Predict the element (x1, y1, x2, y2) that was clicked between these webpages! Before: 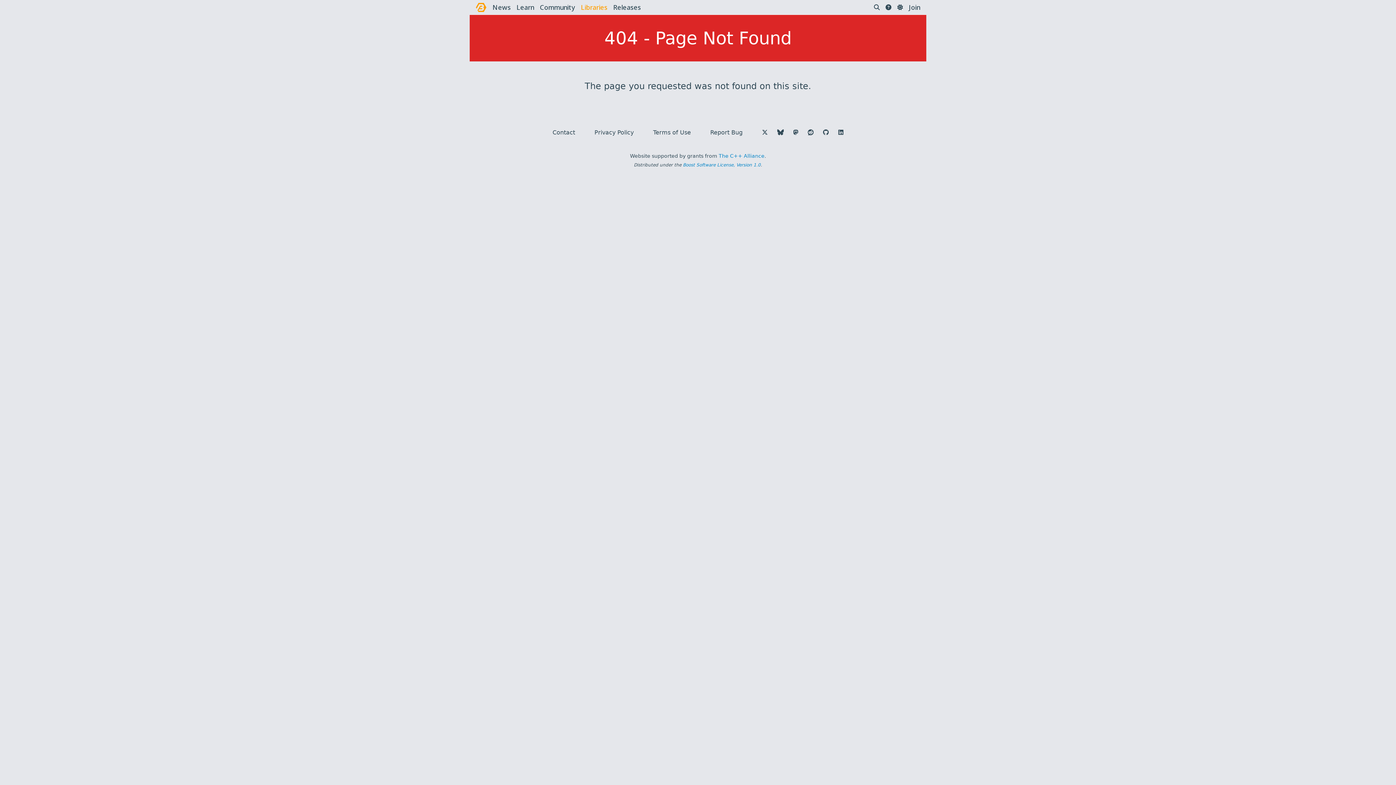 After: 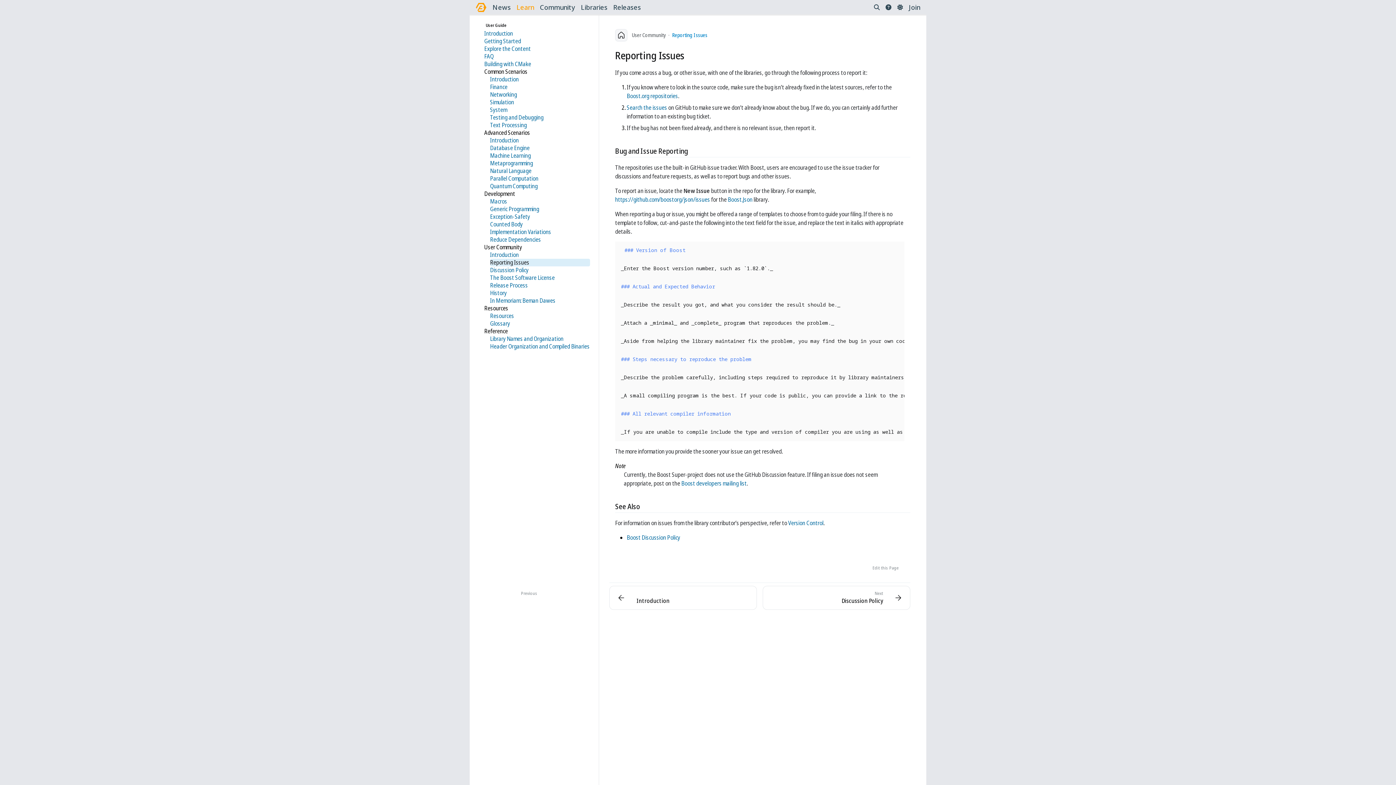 Action: bbox: (710, 128, 742, 137) label: Report Bug